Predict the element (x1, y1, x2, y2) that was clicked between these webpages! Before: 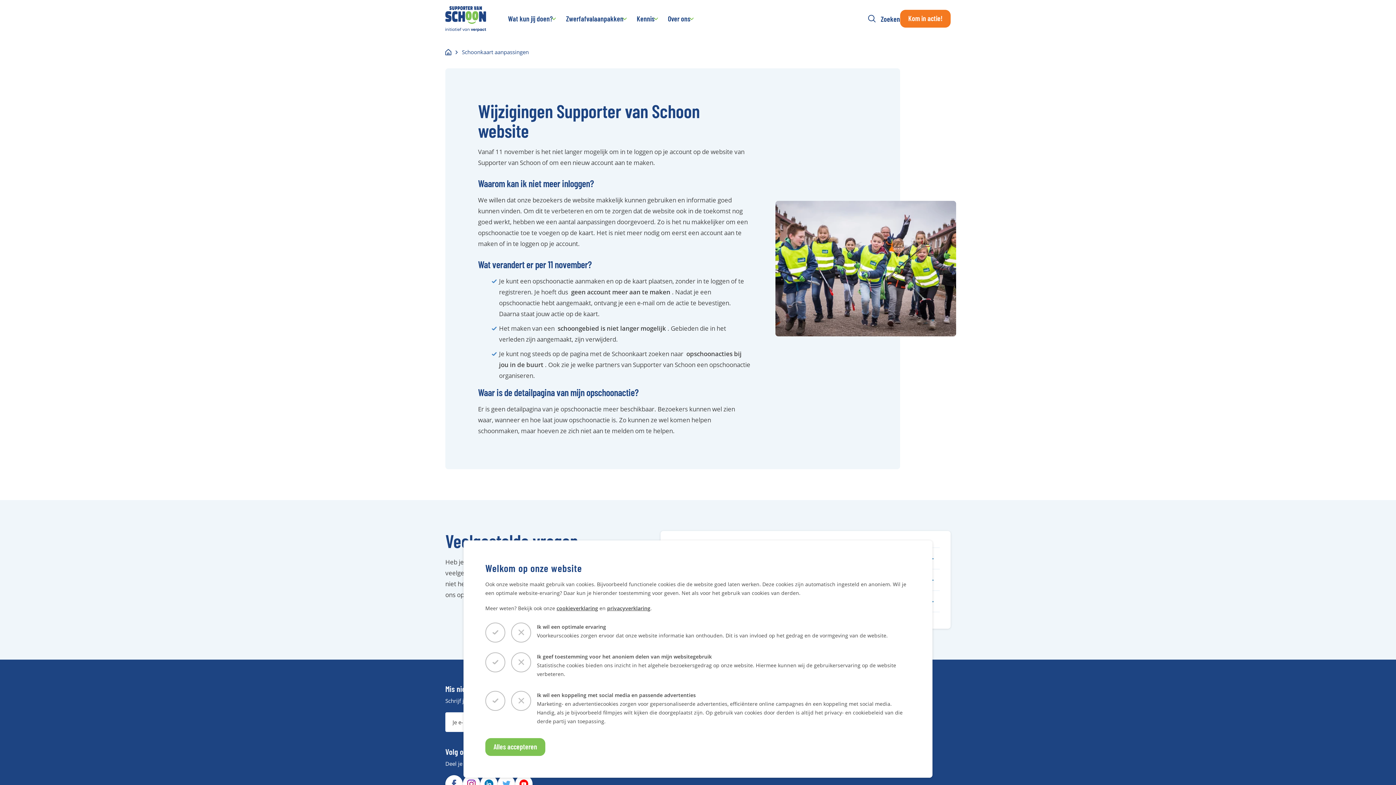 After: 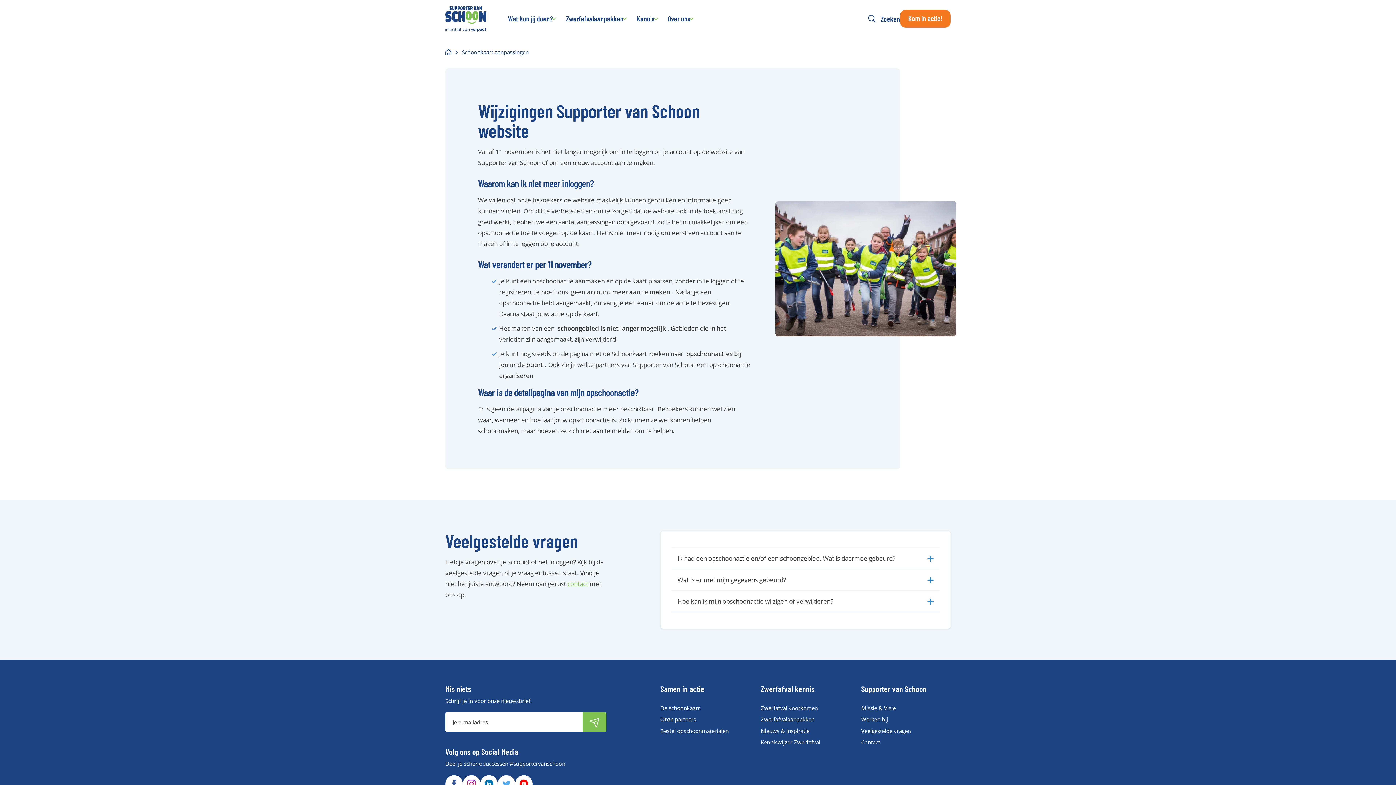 Action: label: Alles accepteren bbox: (485, 738, 545, 756)